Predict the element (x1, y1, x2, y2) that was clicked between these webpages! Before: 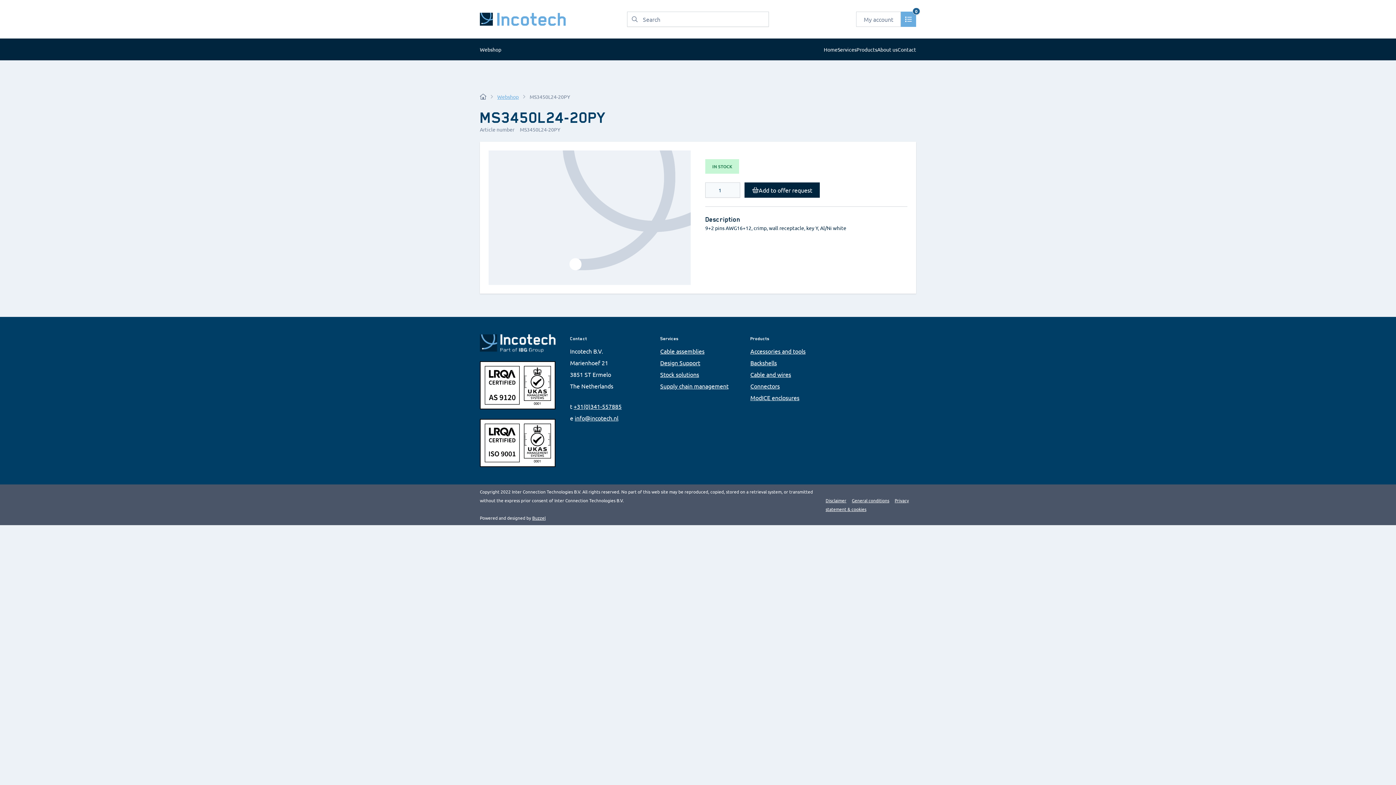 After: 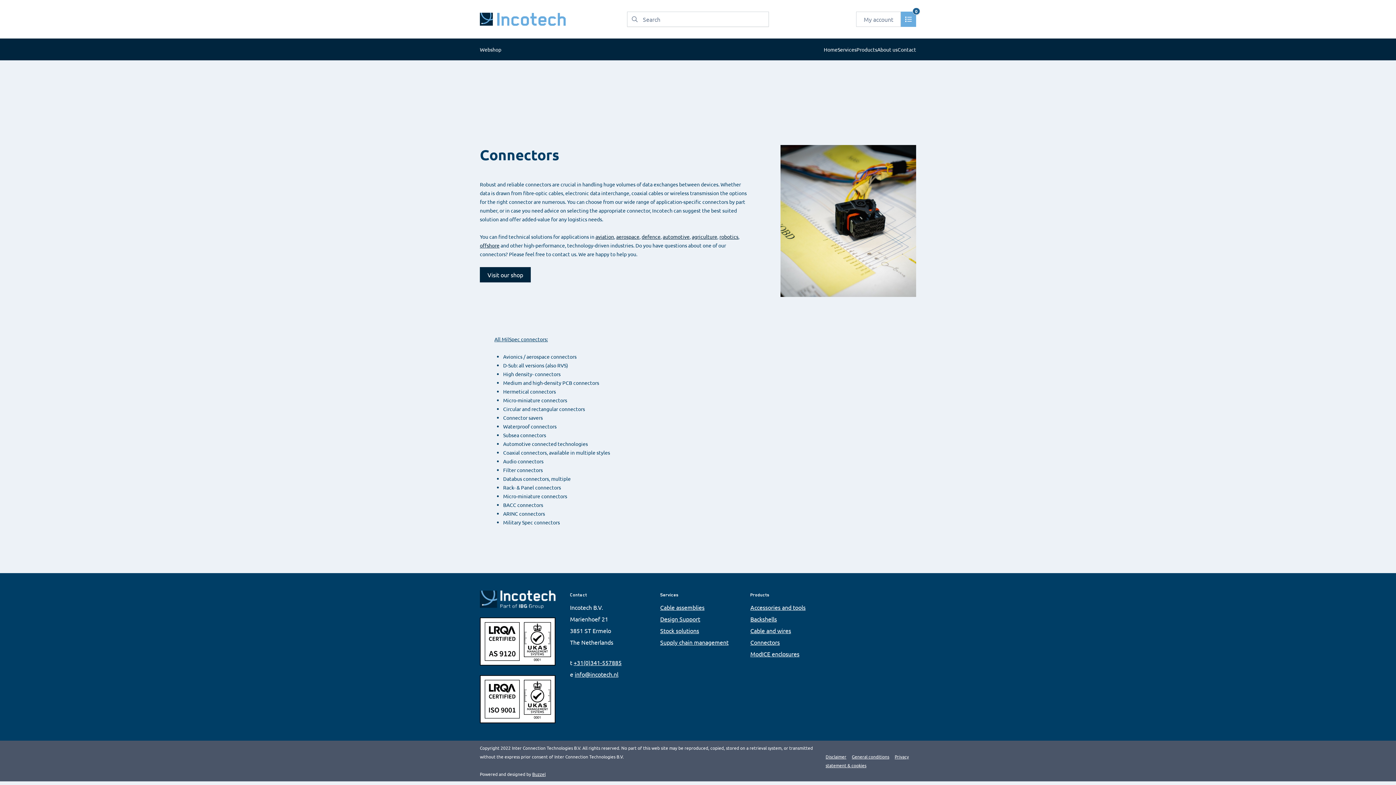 Action: bbox: (750, 382, 780, 389) label: Connectors